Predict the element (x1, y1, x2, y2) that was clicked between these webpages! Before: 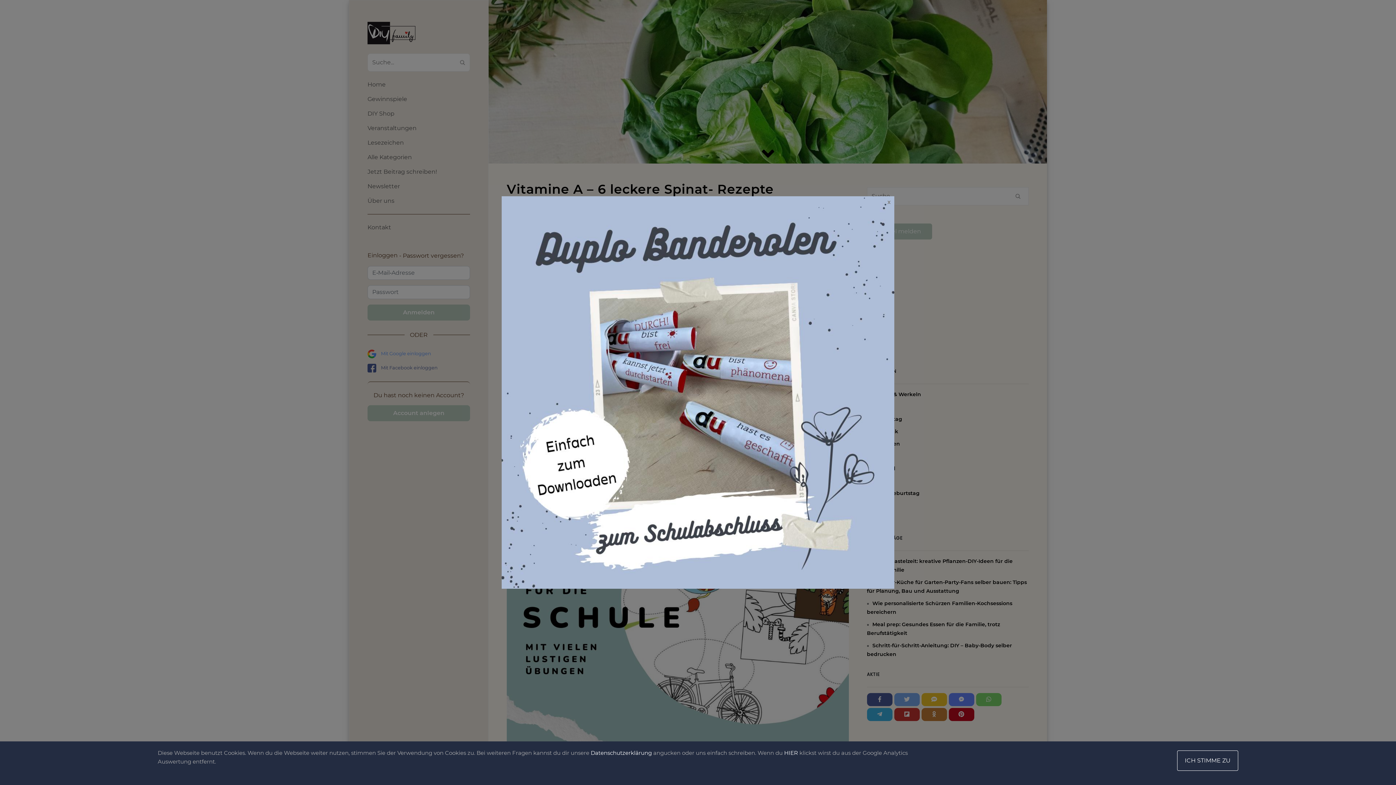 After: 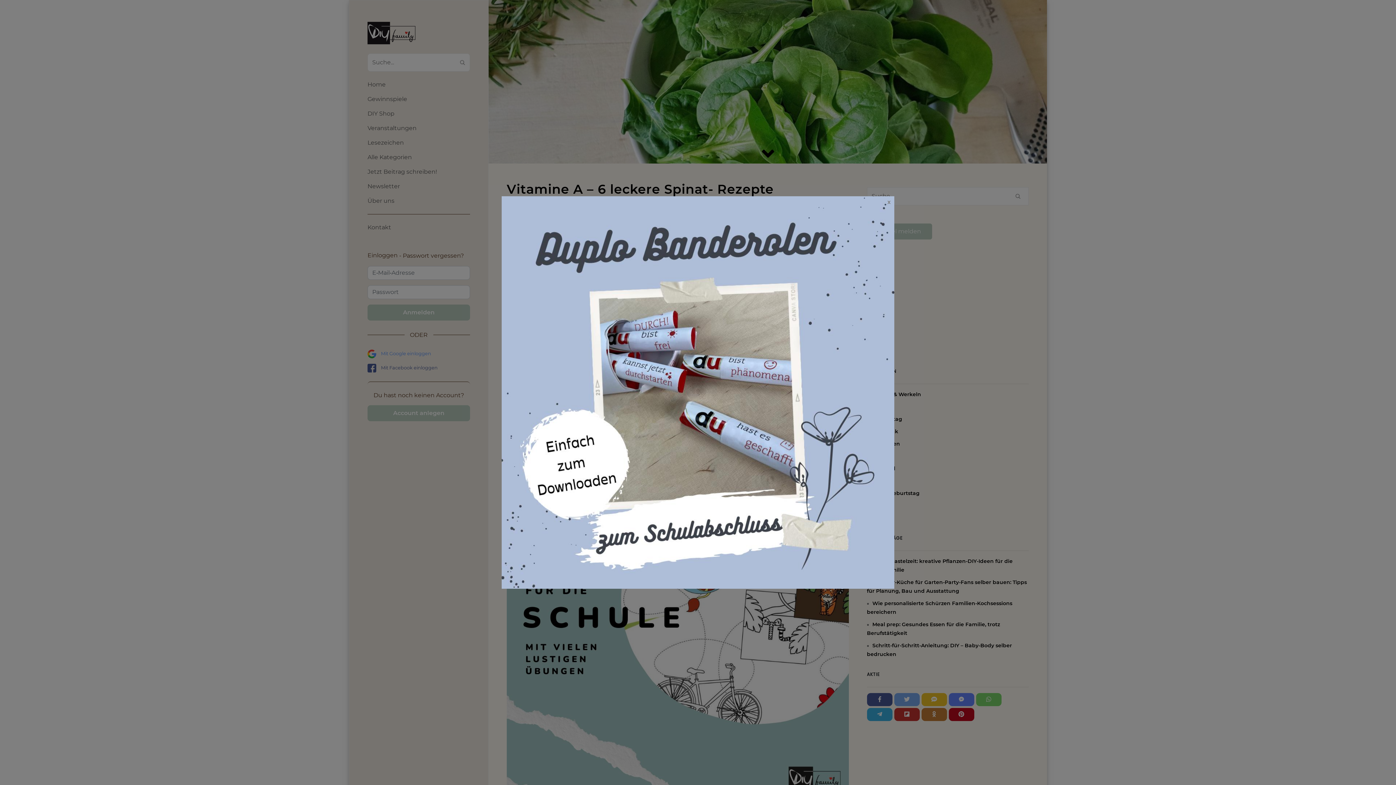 Action: bbox: (1177, 750, 1238, 771) label: ICH STIMME ZU